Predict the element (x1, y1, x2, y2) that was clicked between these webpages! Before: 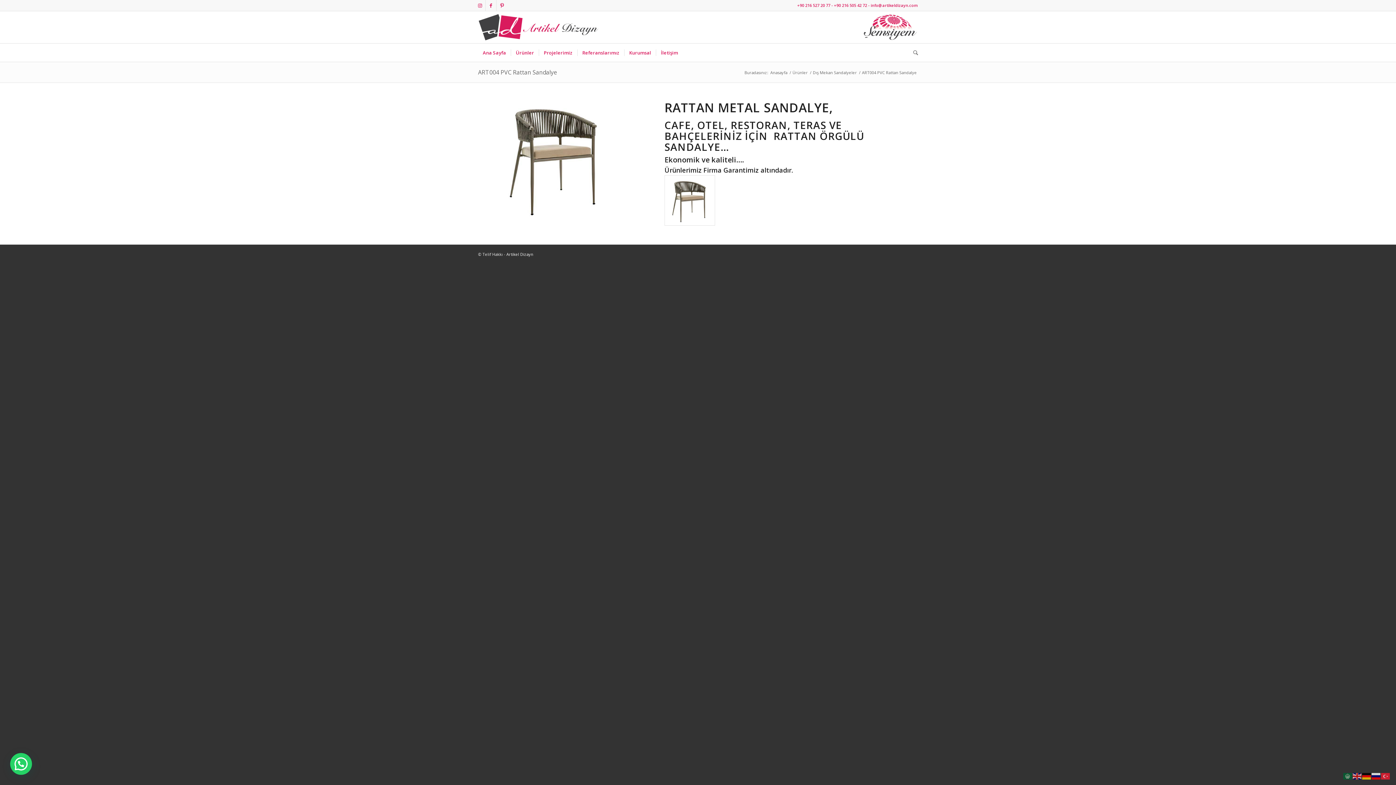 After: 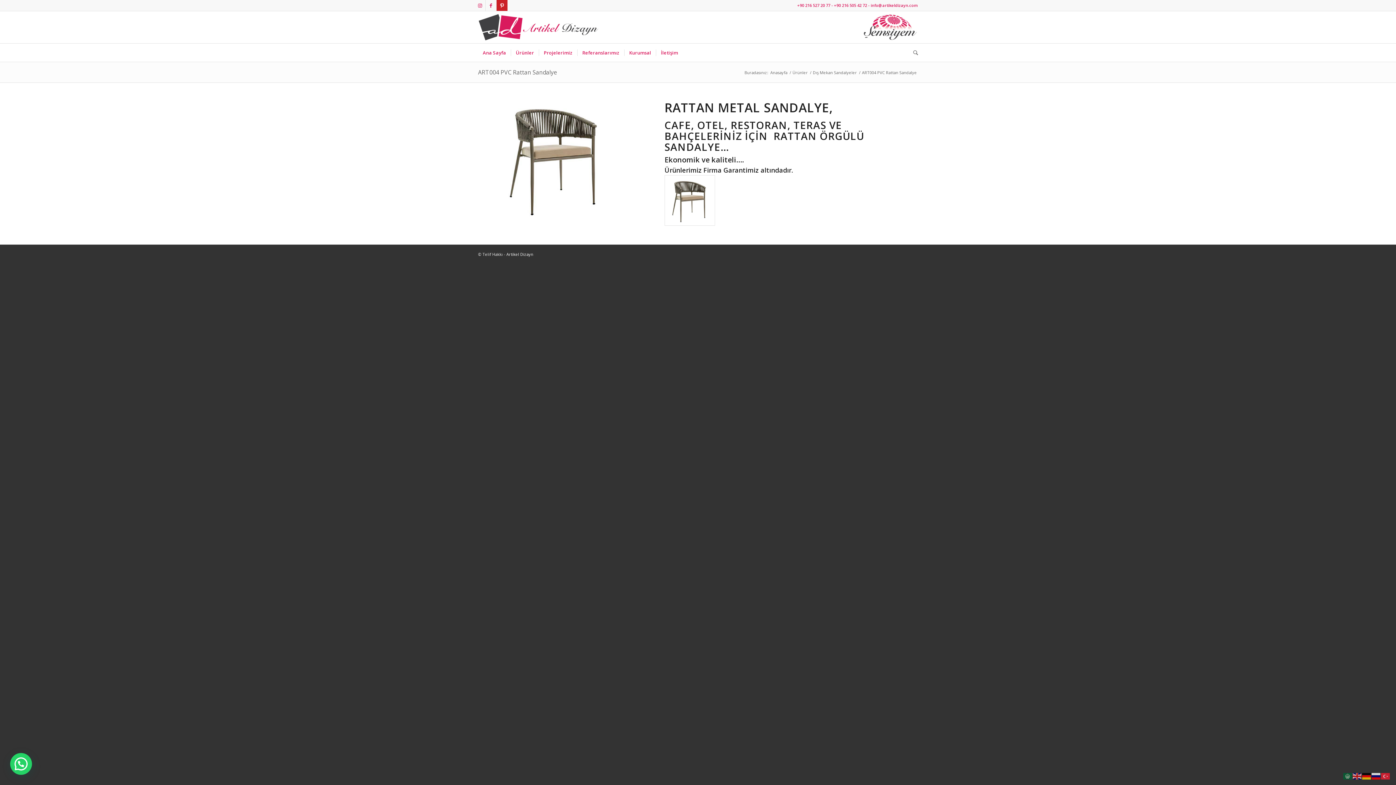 Action: bbox: (496, 0, 507, 10) label: Link to Pinterest